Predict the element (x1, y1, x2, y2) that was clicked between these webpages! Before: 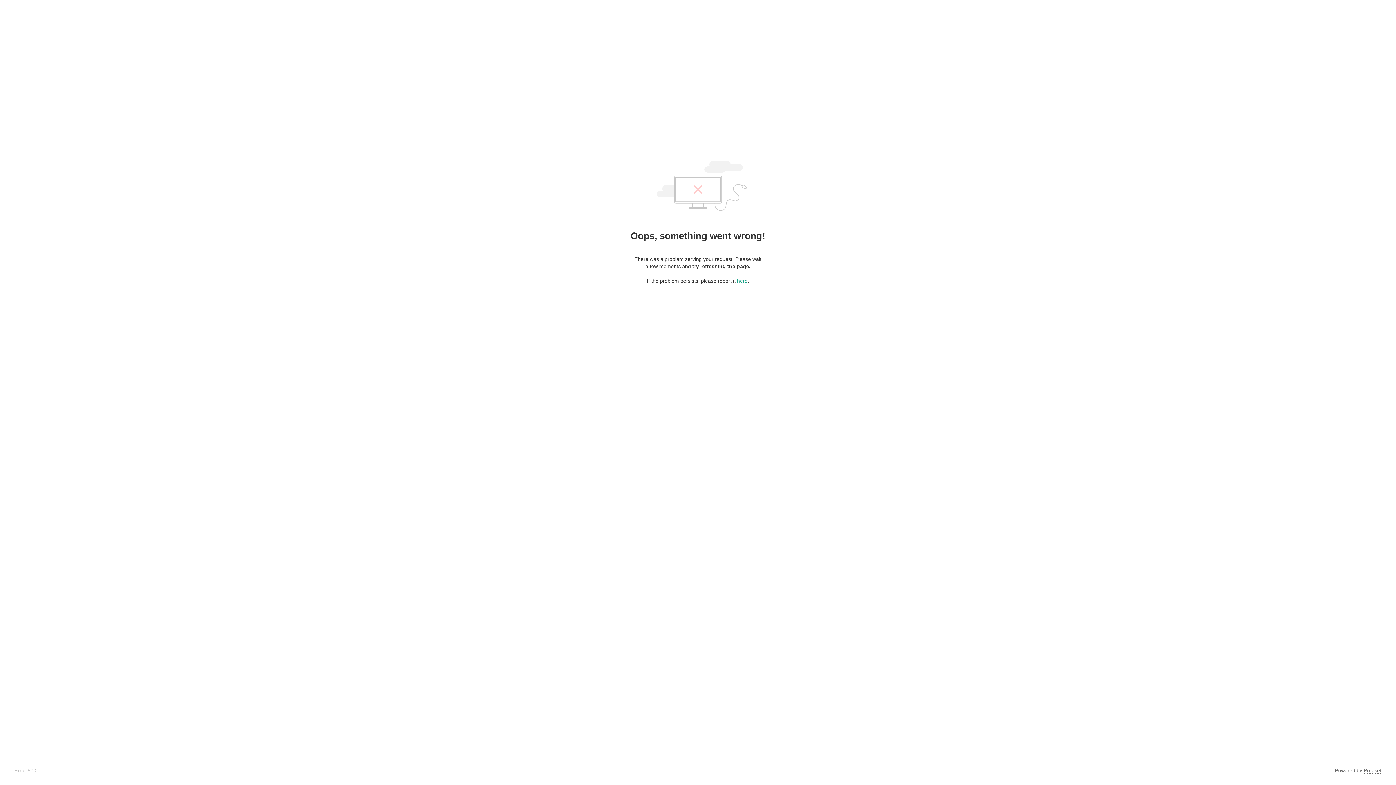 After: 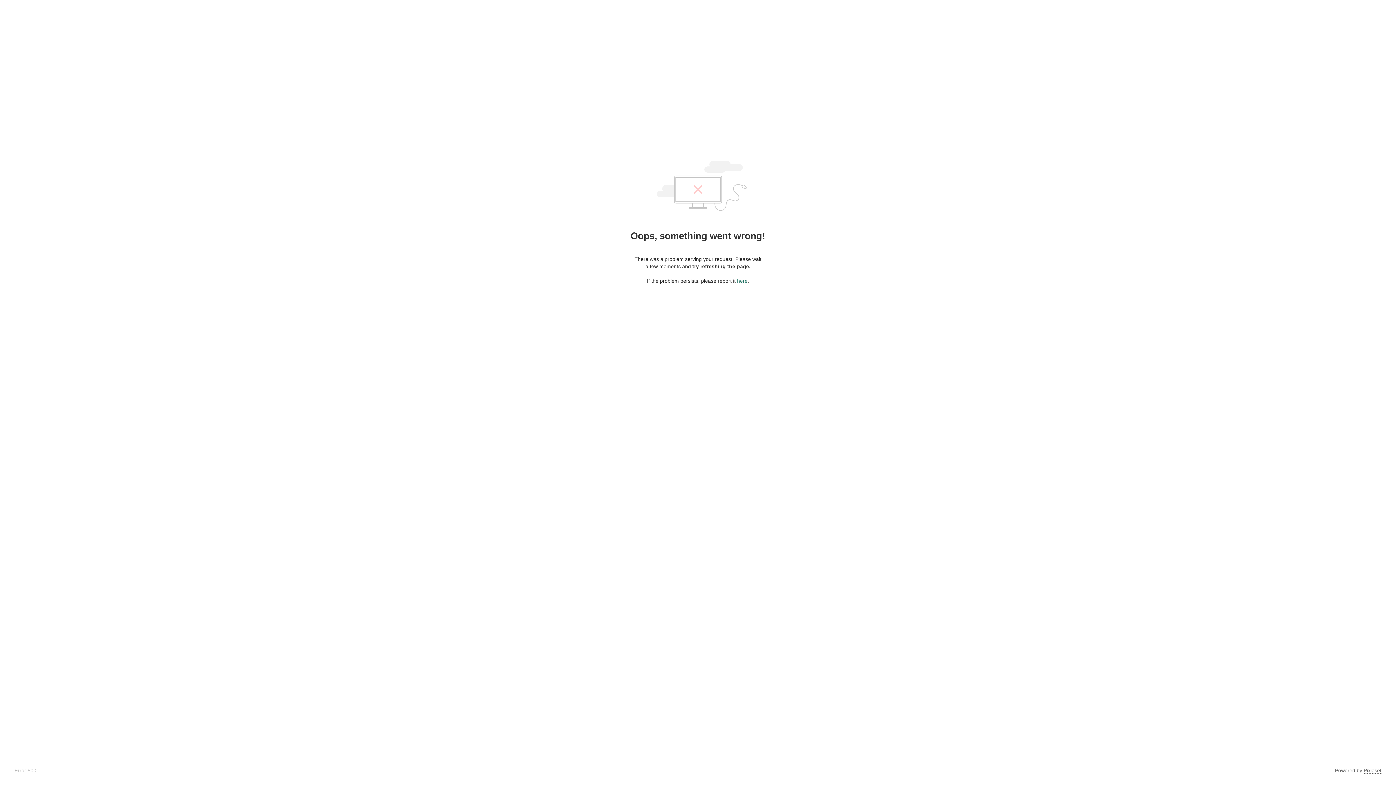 Action: label: here bbox: (737, 278, 747, 284)